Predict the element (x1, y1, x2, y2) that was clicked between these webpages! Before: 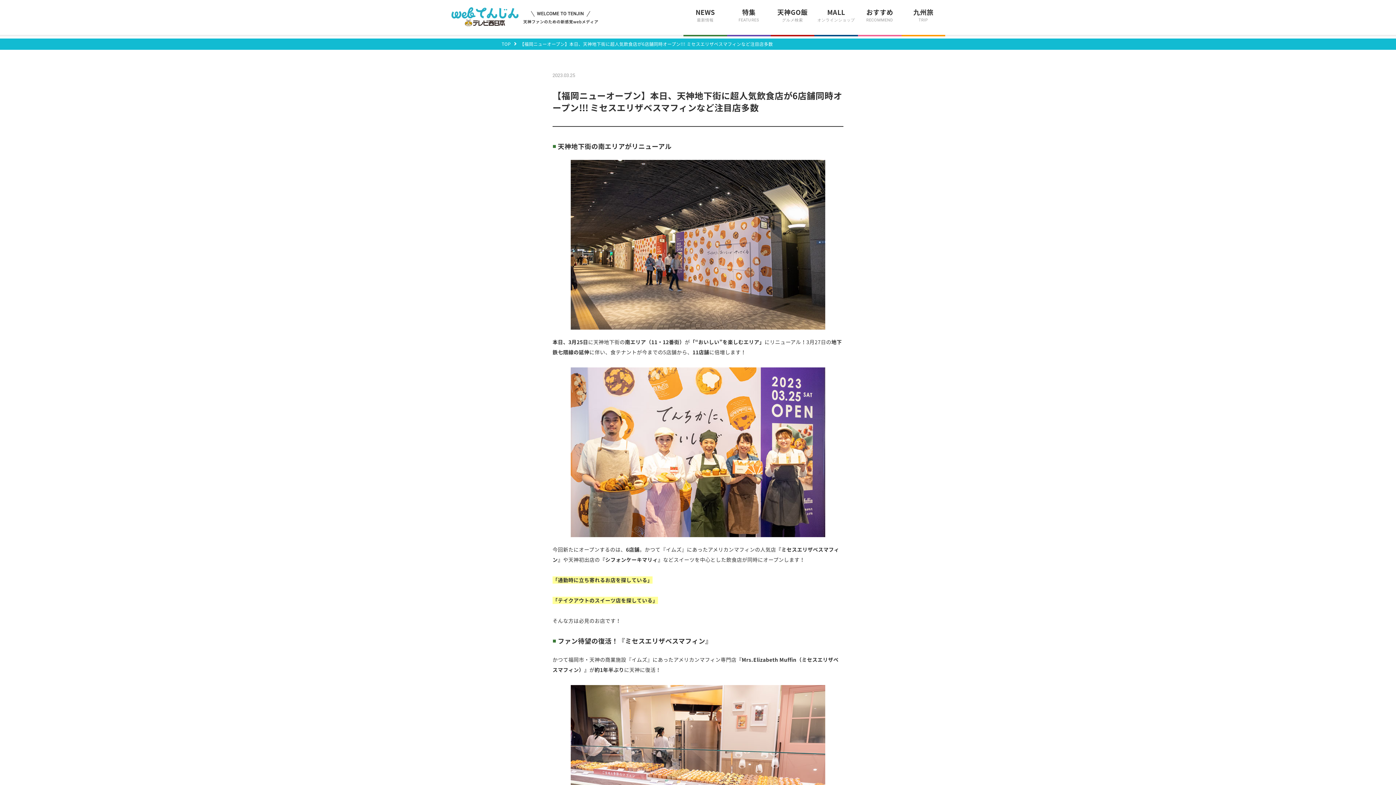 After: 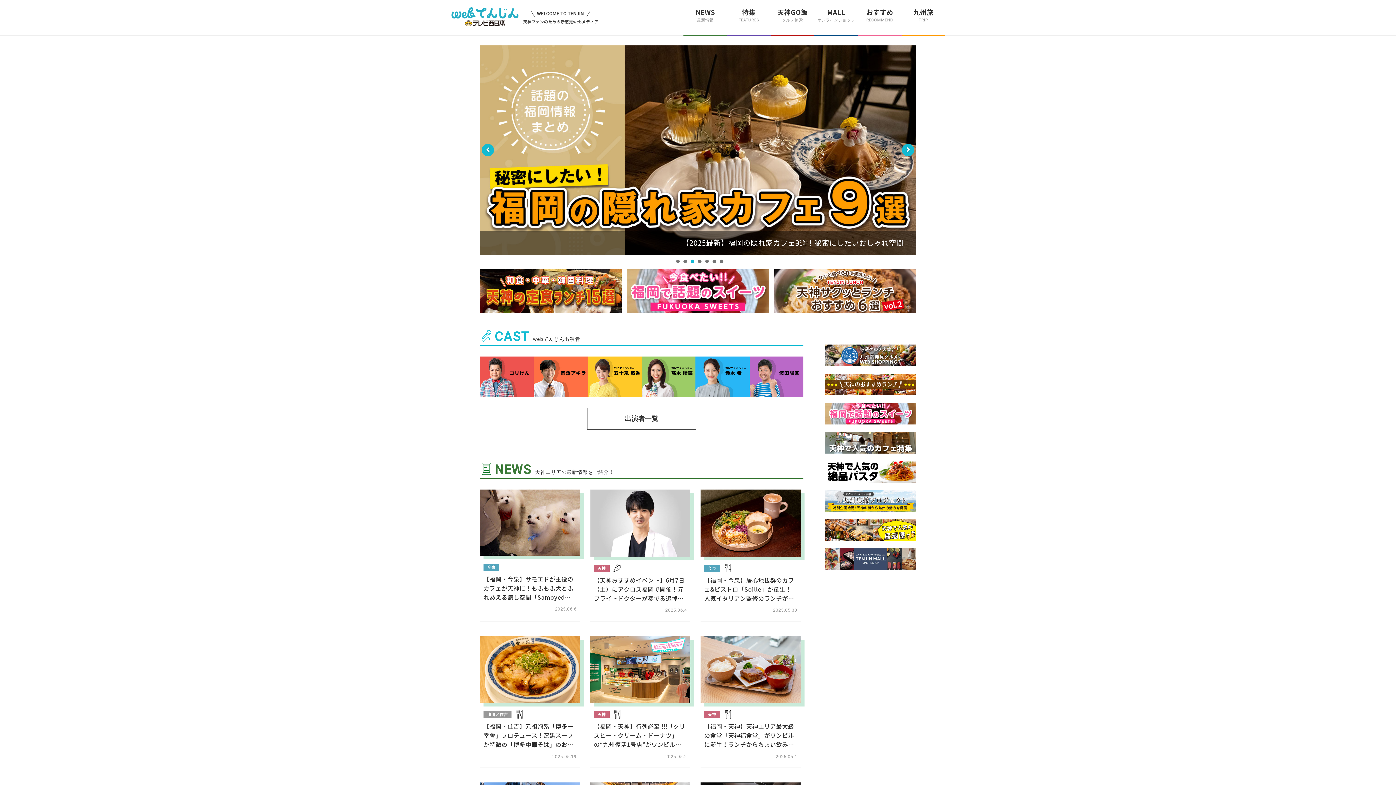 Action: bbox: (450, 7, 519, 26)